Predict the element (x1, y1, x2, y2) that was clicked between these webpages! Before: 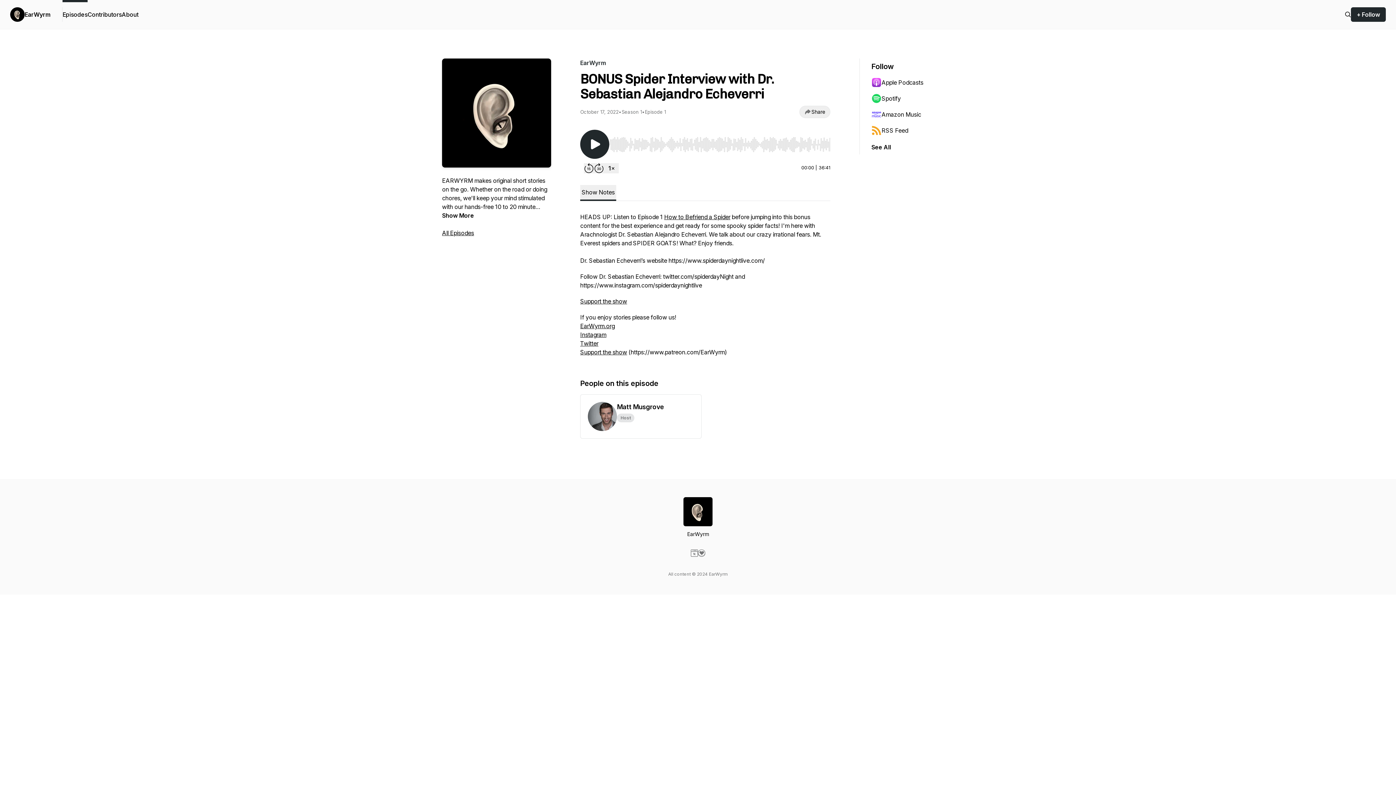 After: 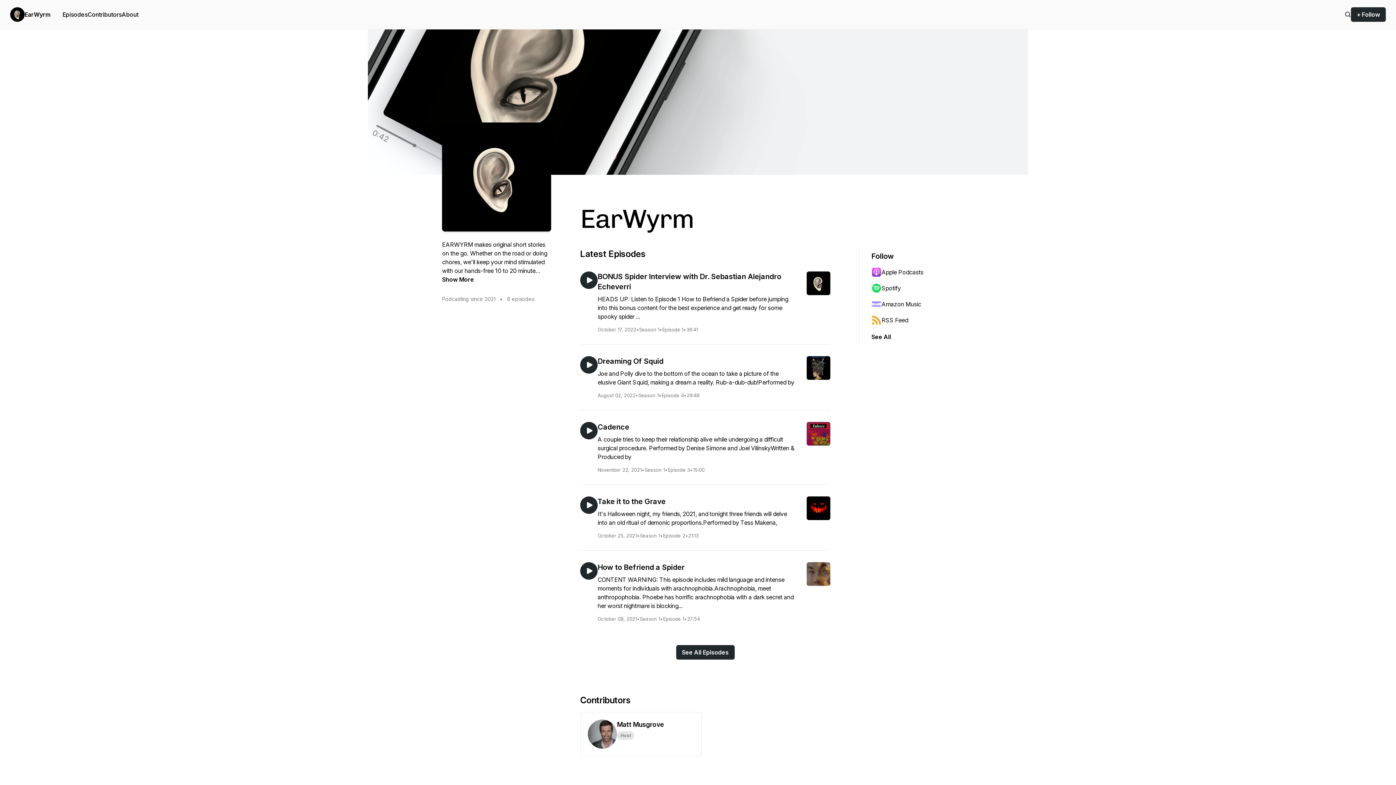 Action: bbox: (10, 7, 24, 21)